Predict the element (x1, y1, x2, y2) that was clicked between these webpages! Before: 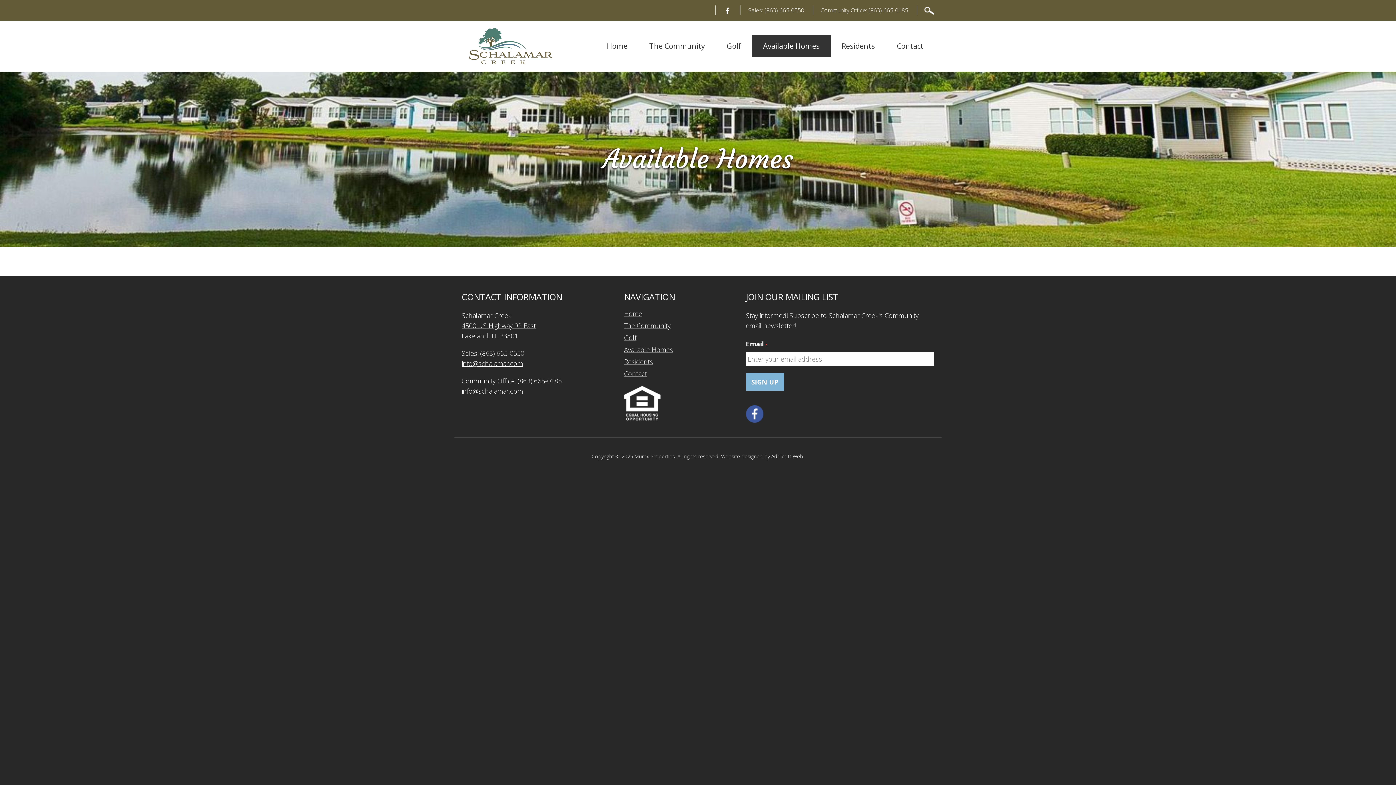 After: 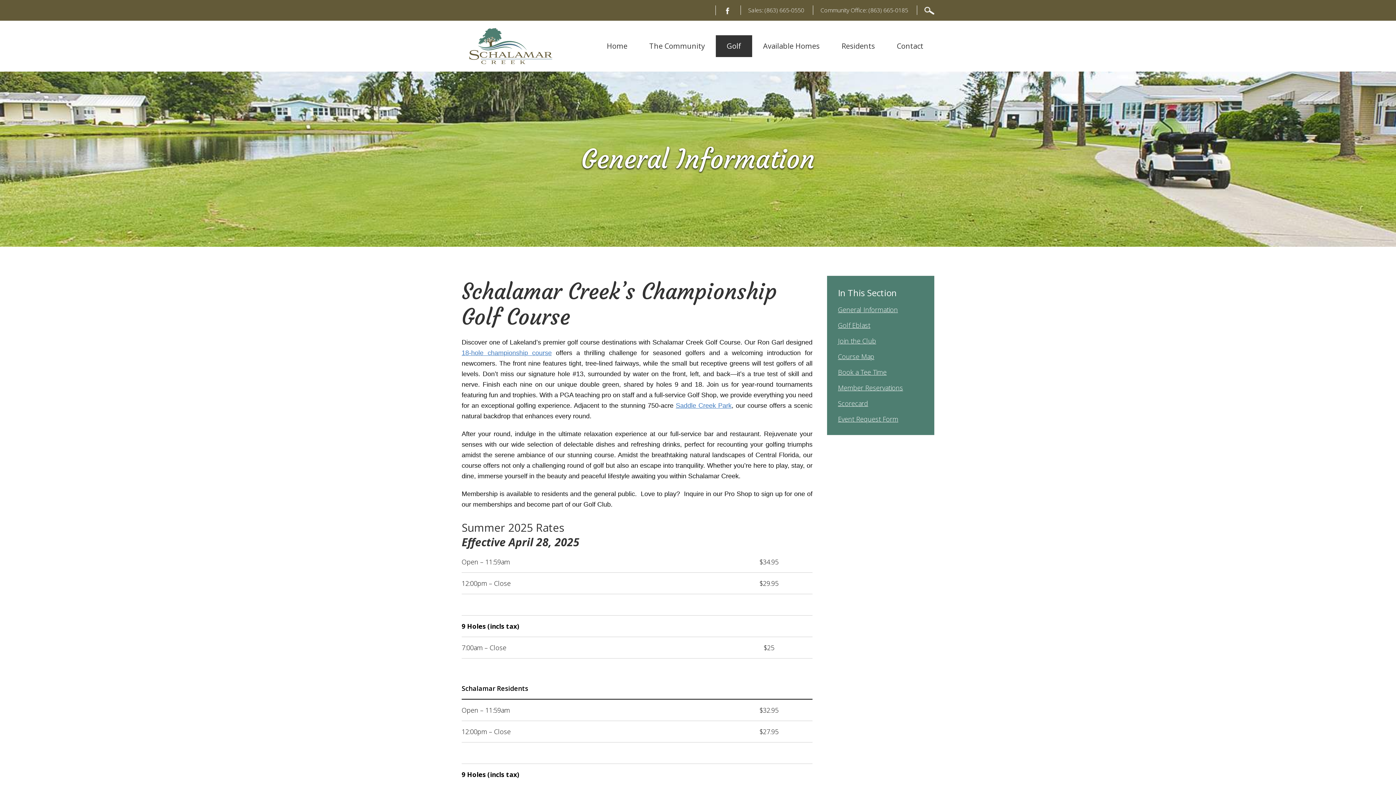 Action: bbox: (624, 333, 636, 342) label: Golf